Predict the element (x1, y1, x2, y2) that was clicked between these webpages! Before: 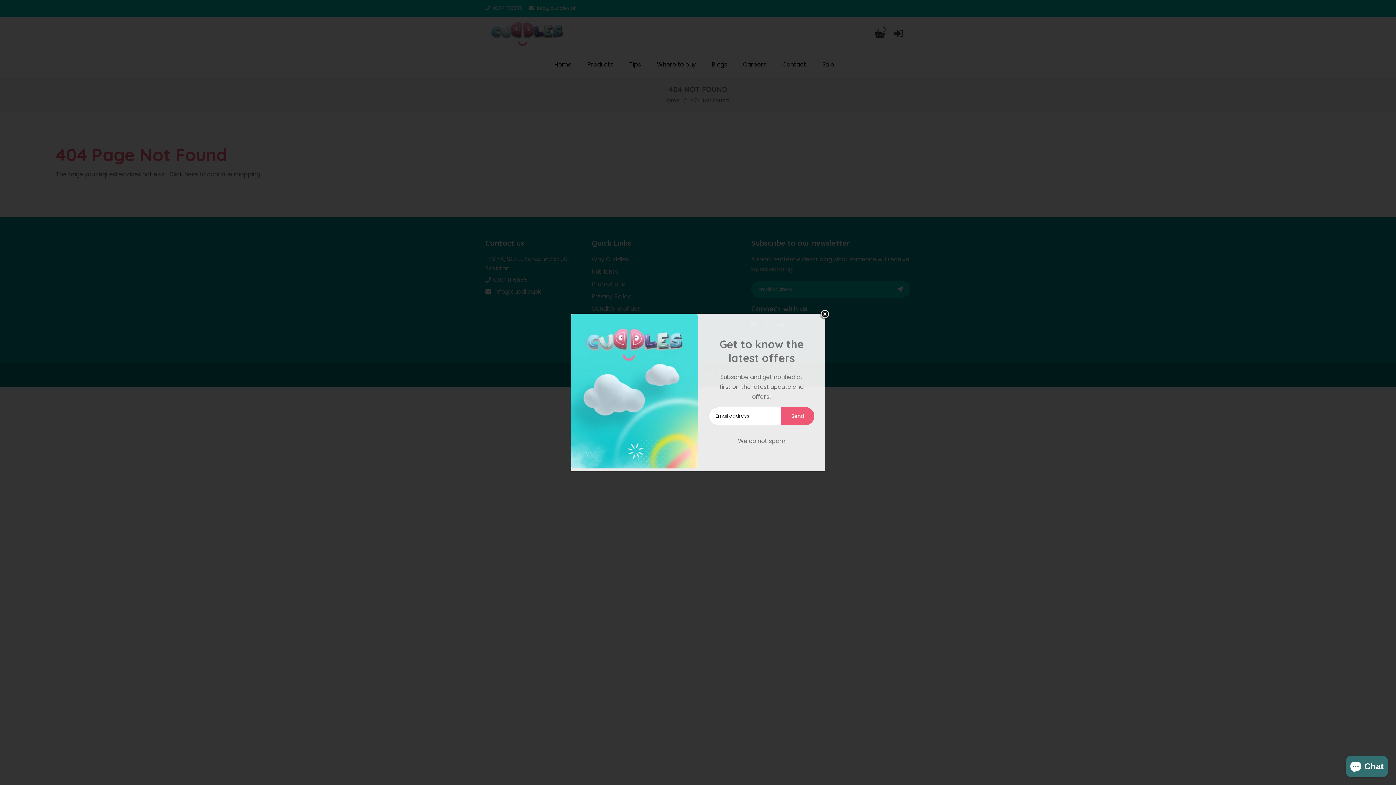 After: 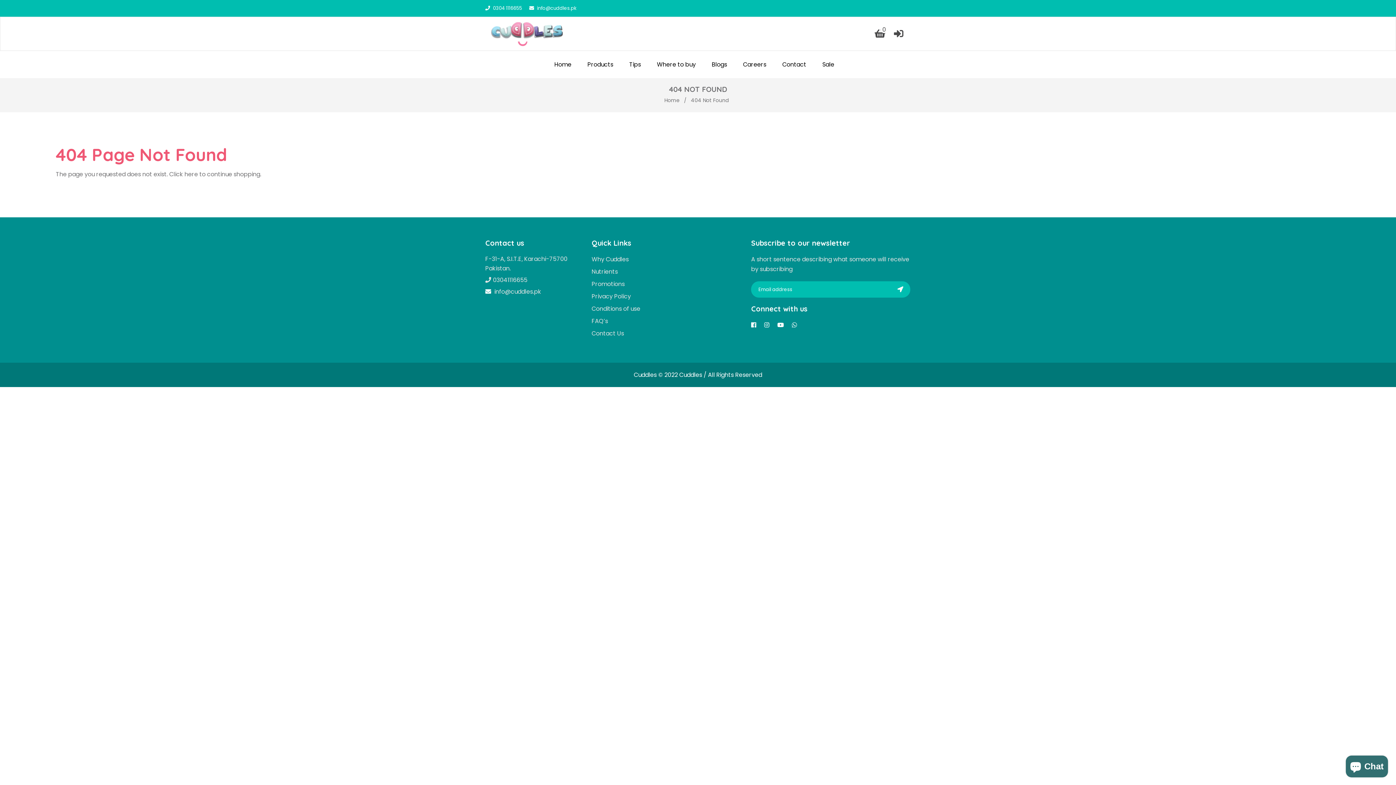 Action: bbox: (814, 304, 835, 325)